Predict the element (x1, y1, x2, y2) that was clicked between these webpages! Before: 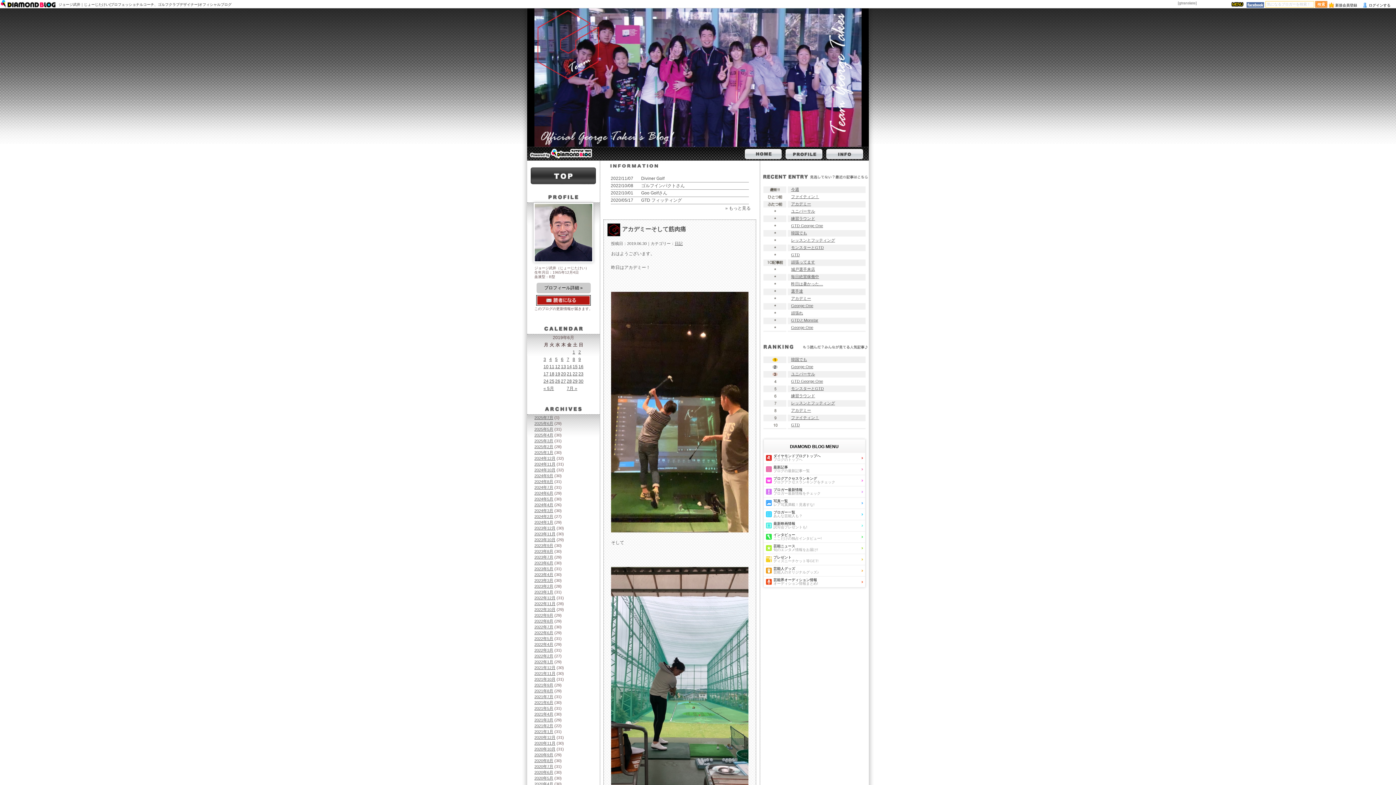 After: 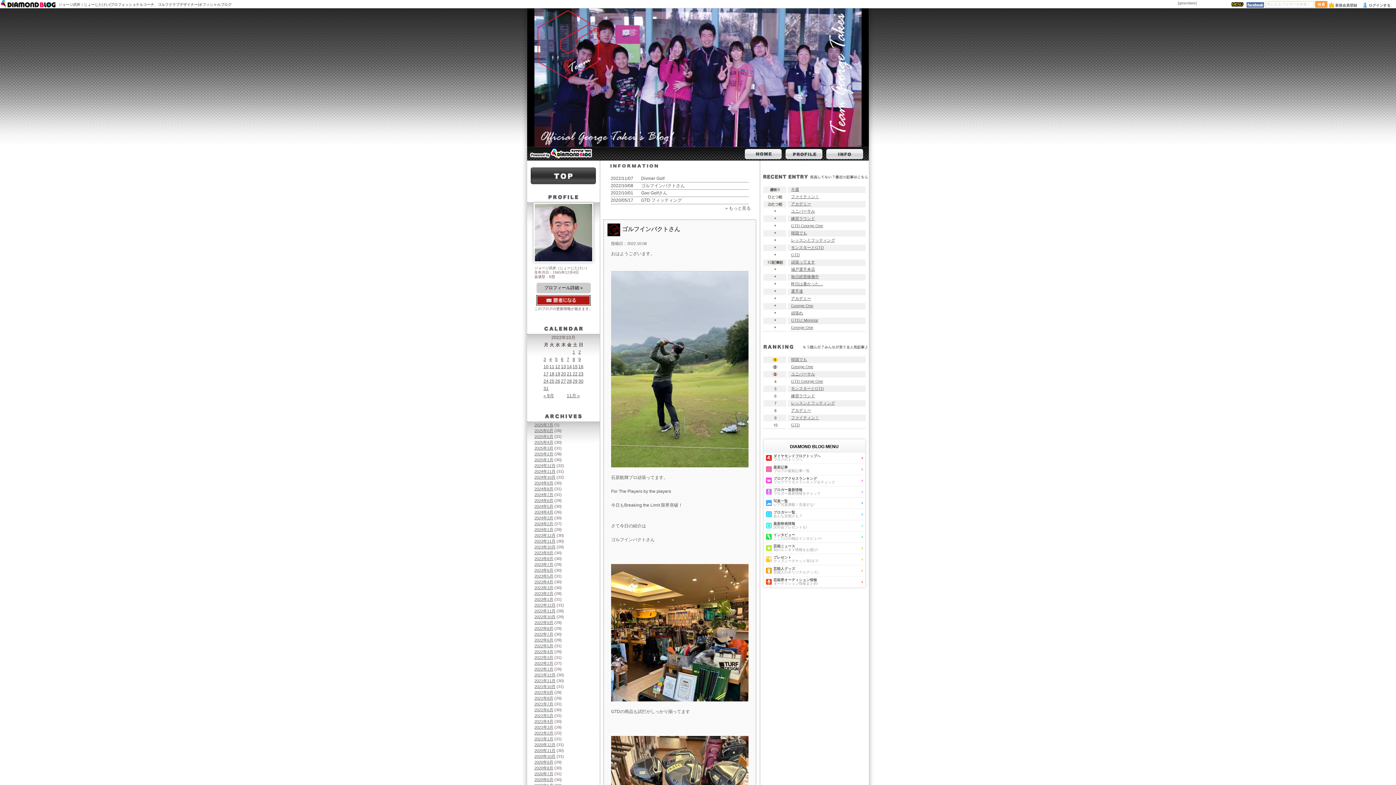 Action: bbox: (641, 183, 684, 188) label: ゴルフインパクトさん